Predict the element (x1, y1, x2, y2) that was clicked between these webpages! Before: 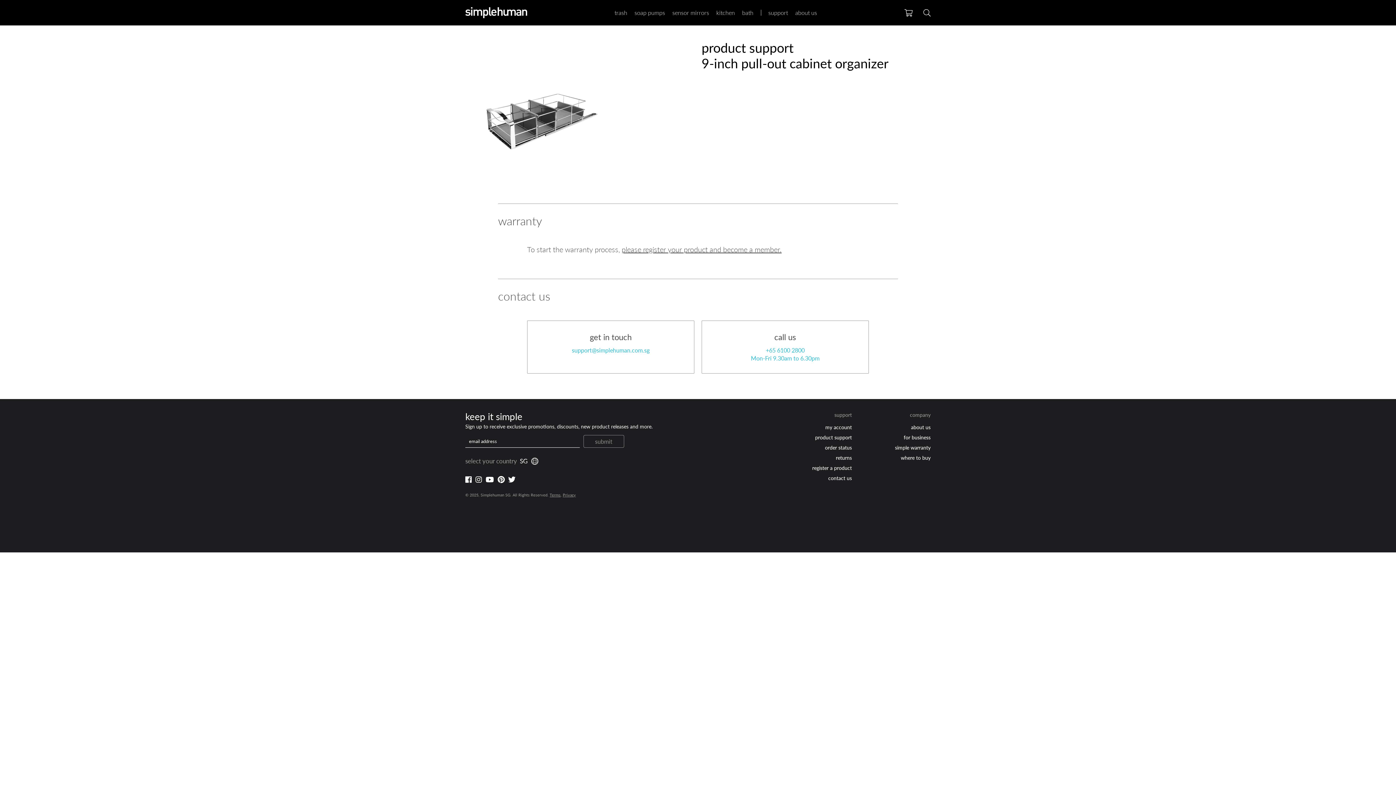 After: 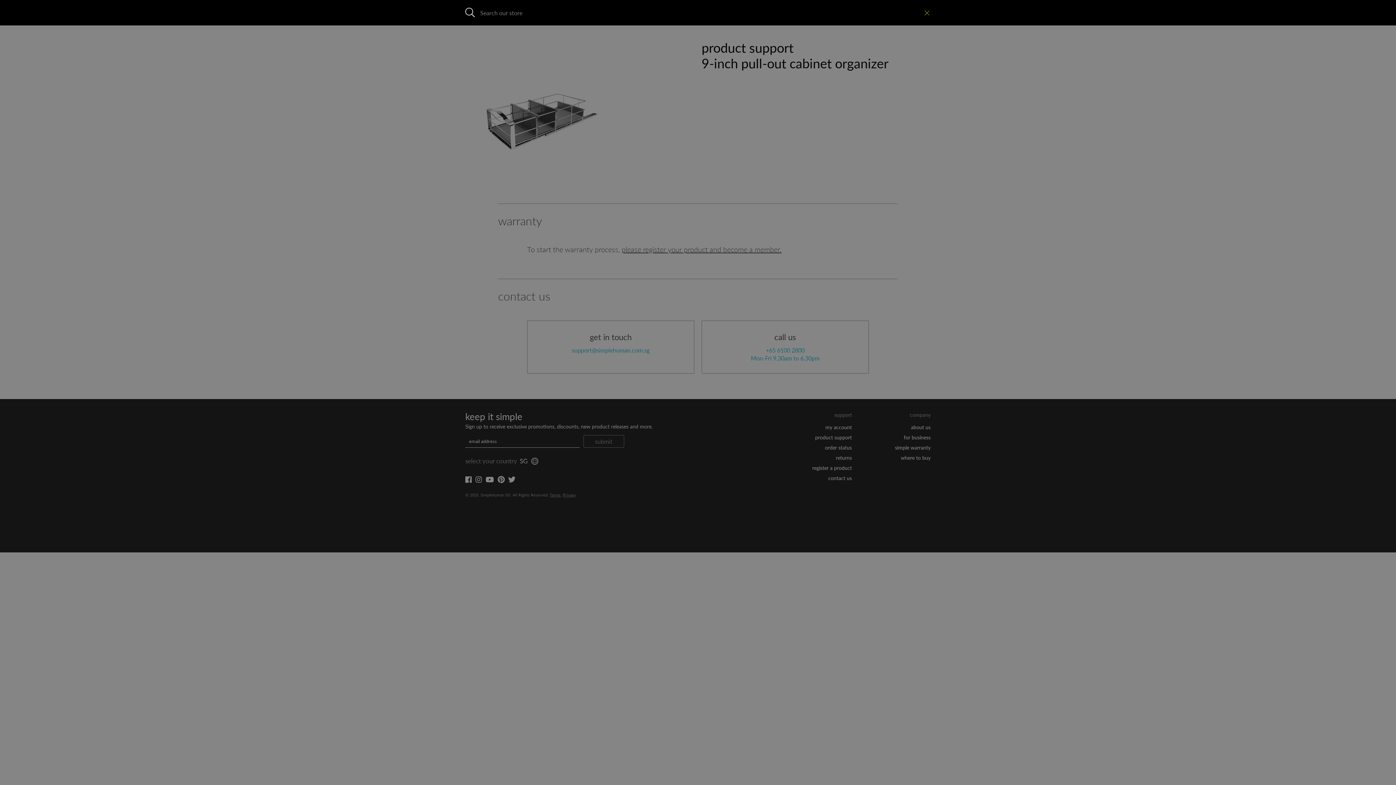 Action: bbox: (923, 0, 930, 25) label: Search for products on our site